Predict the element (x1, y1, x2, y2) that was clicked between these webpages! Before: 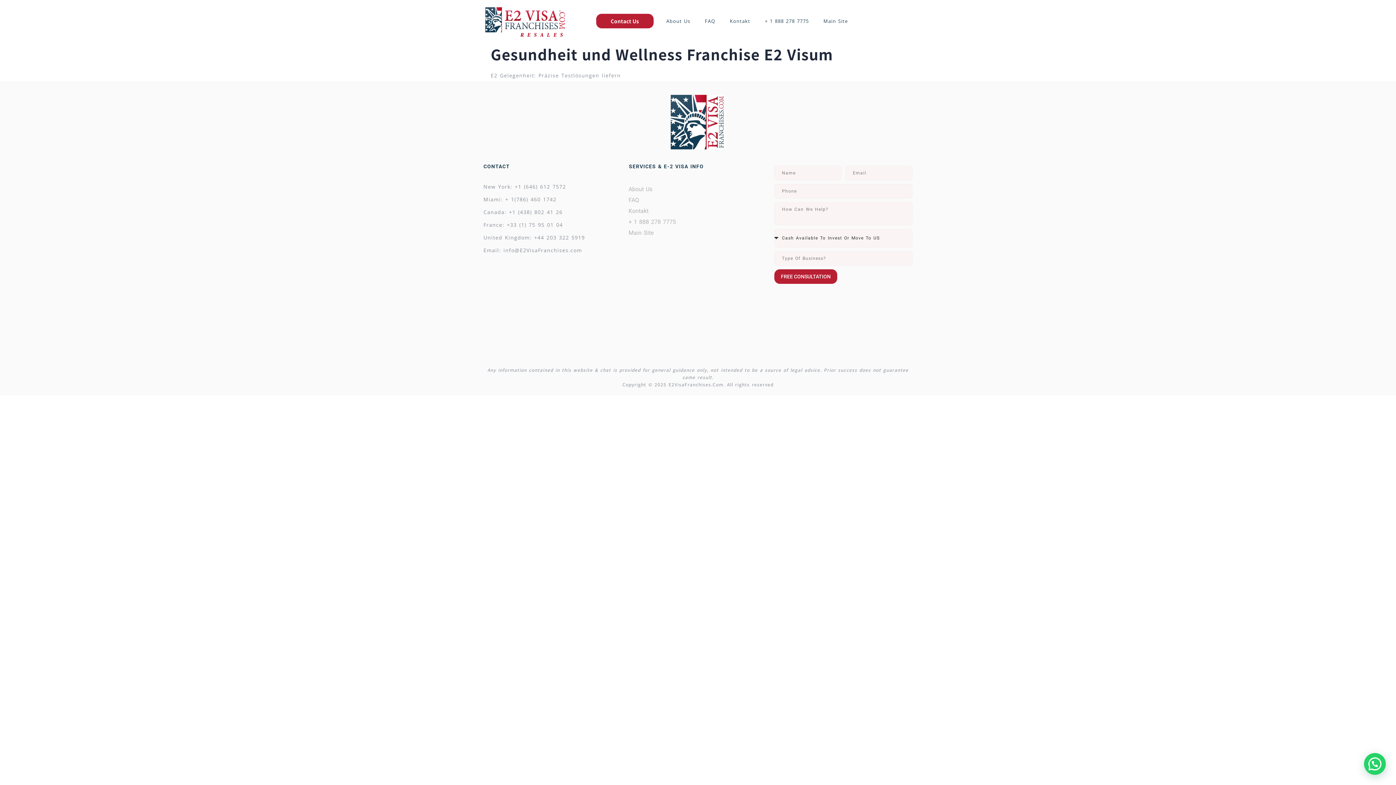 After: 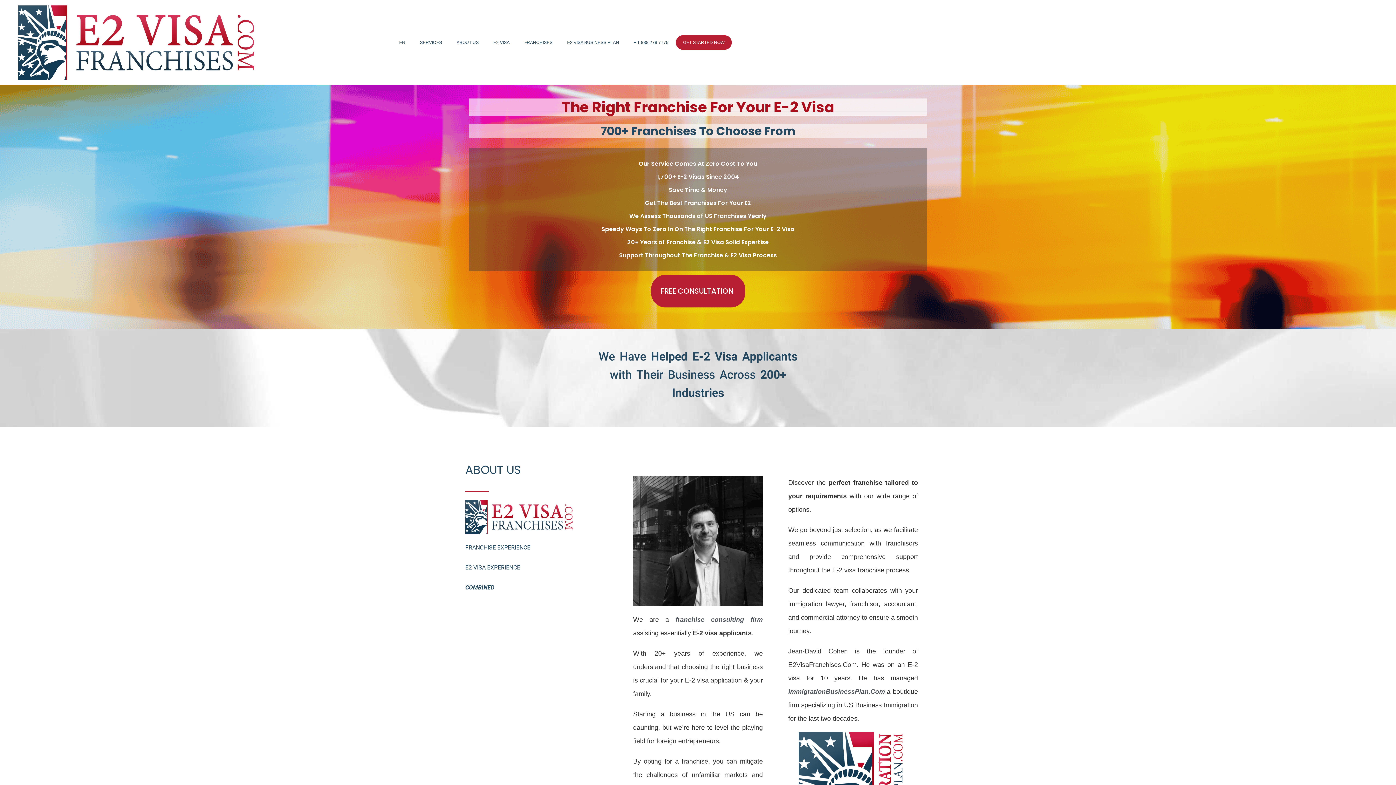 Action: bbox: (621, 227, 767, 238) label: Main Site